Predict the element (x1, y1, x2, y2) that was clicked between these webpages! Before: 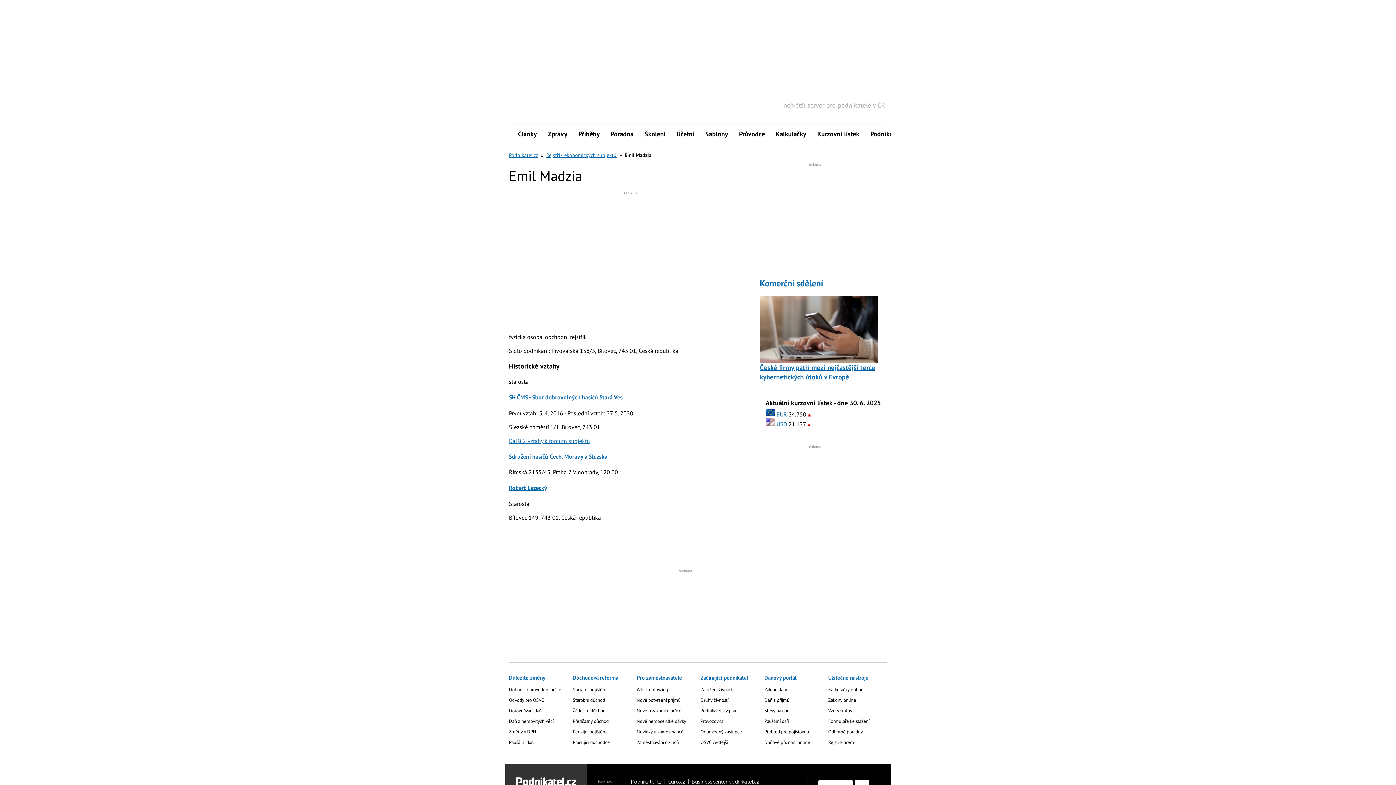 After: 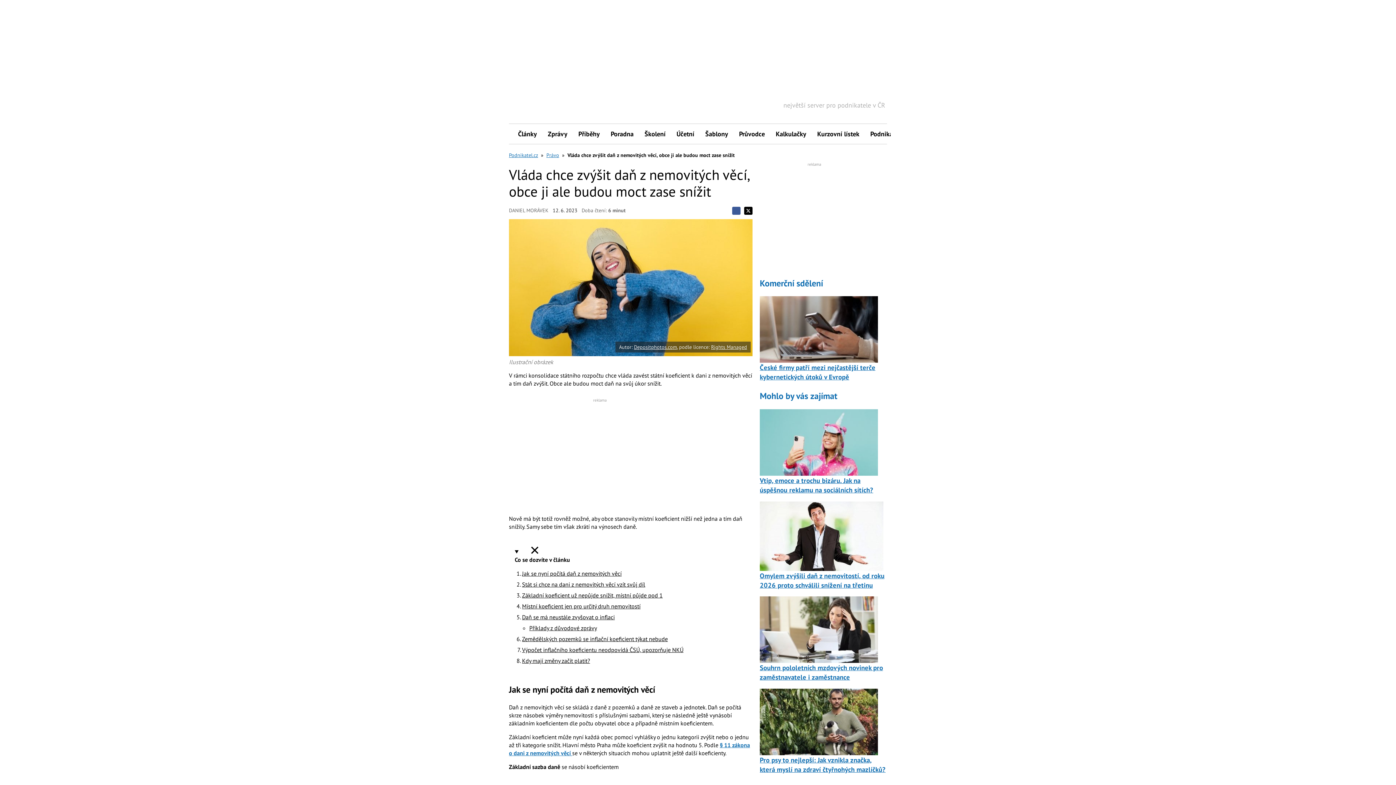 Action: bbox: (509, 718, 553, 724) label: Daň z nemovitých věcí